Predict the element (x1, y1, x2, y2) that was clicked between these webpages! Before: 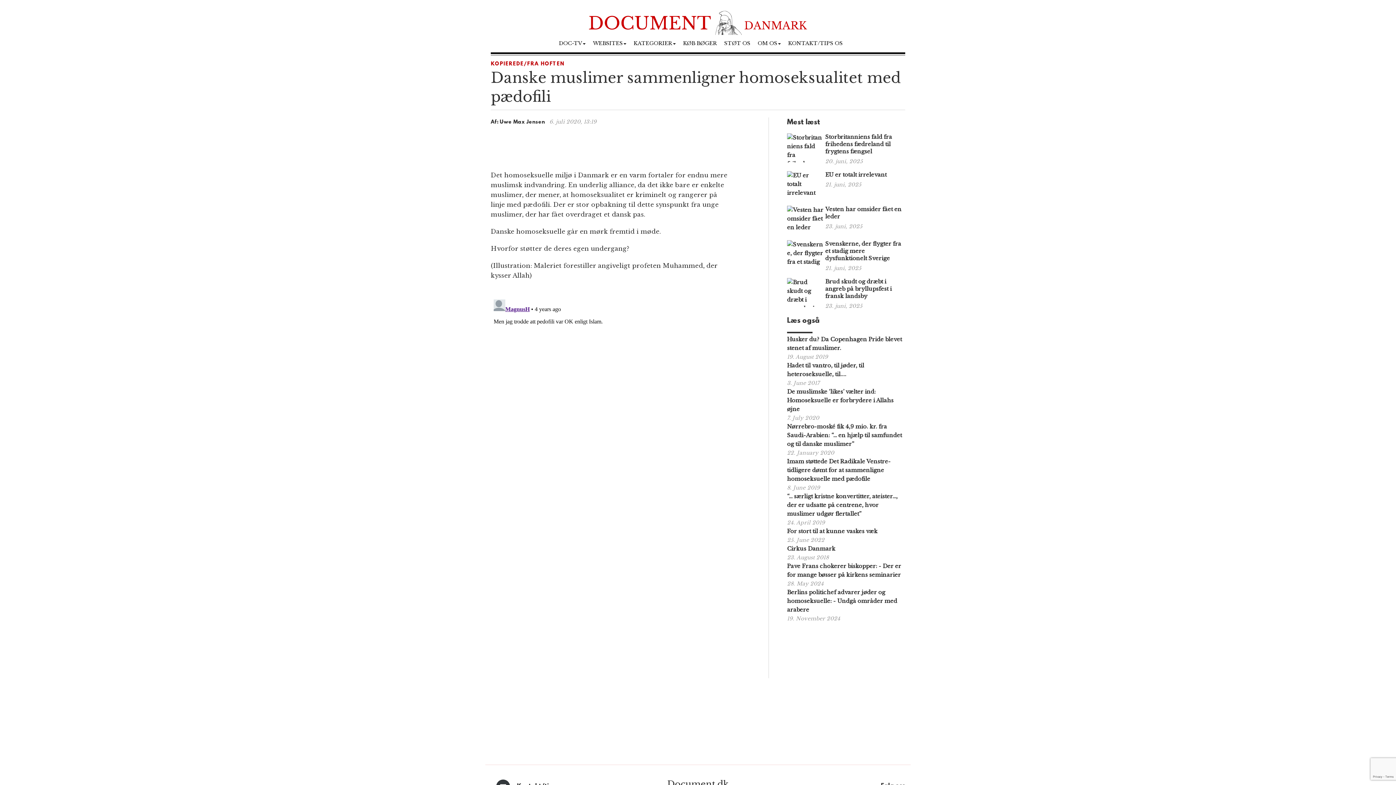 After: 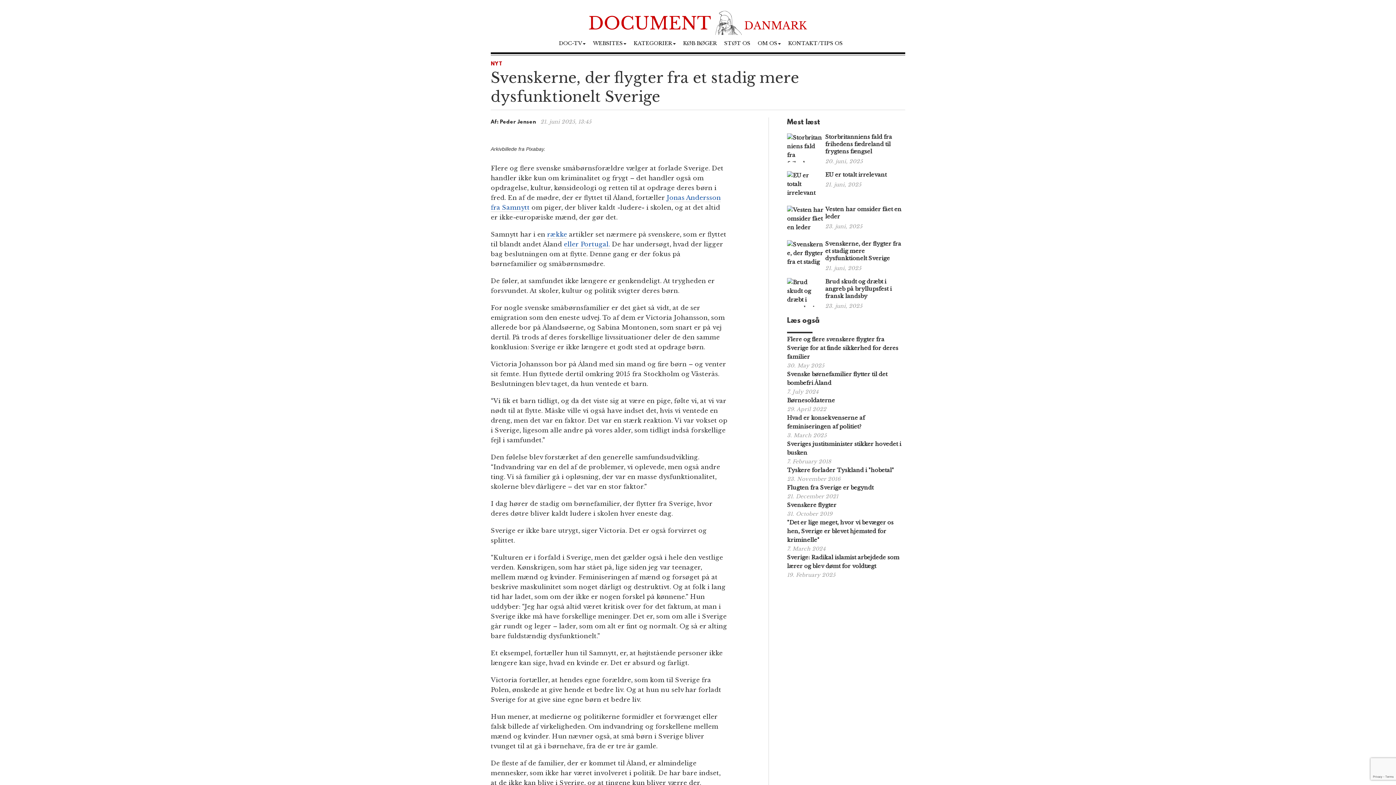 Action: bbox: (825, 240, 901, 261) label: Svenskerne, der flygter fra et stadig mere dysfunktionelt Sverige